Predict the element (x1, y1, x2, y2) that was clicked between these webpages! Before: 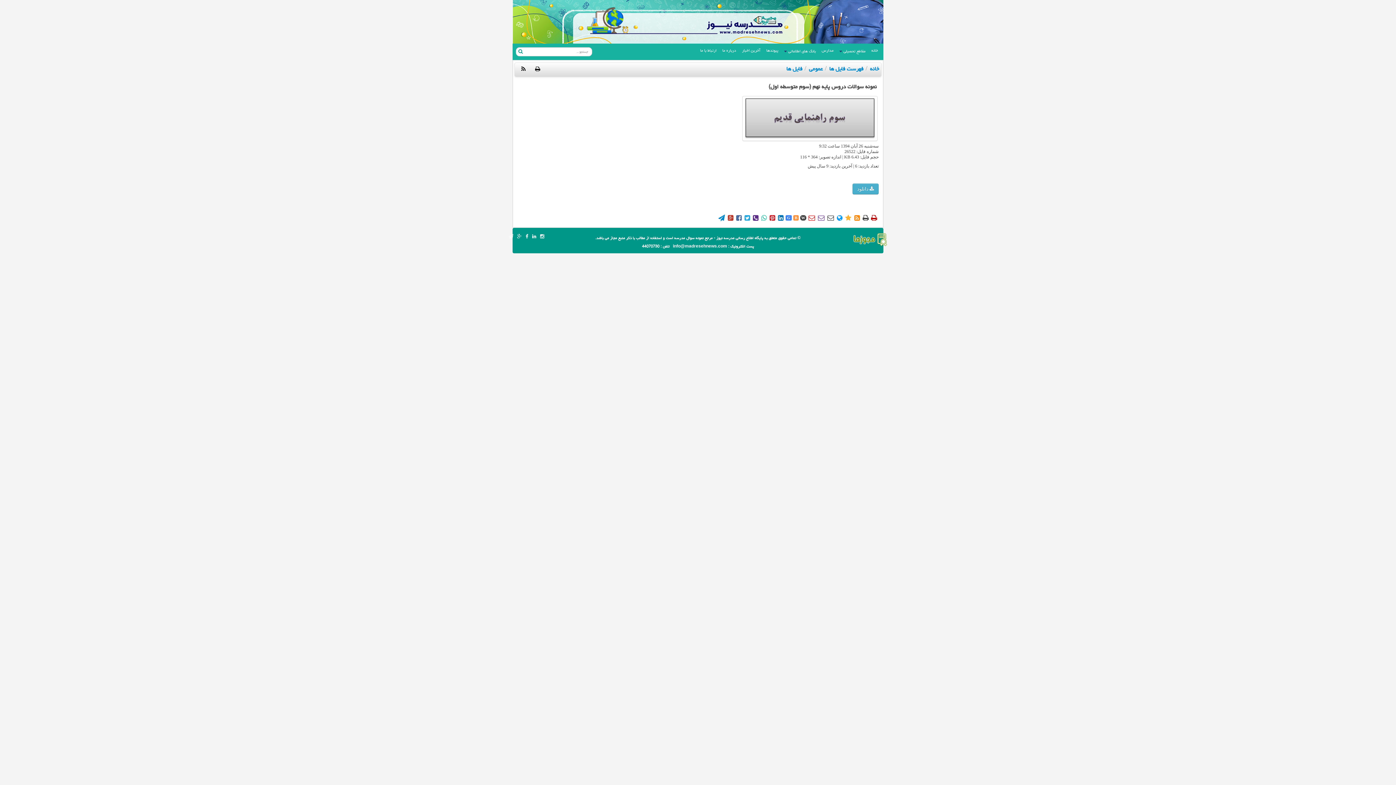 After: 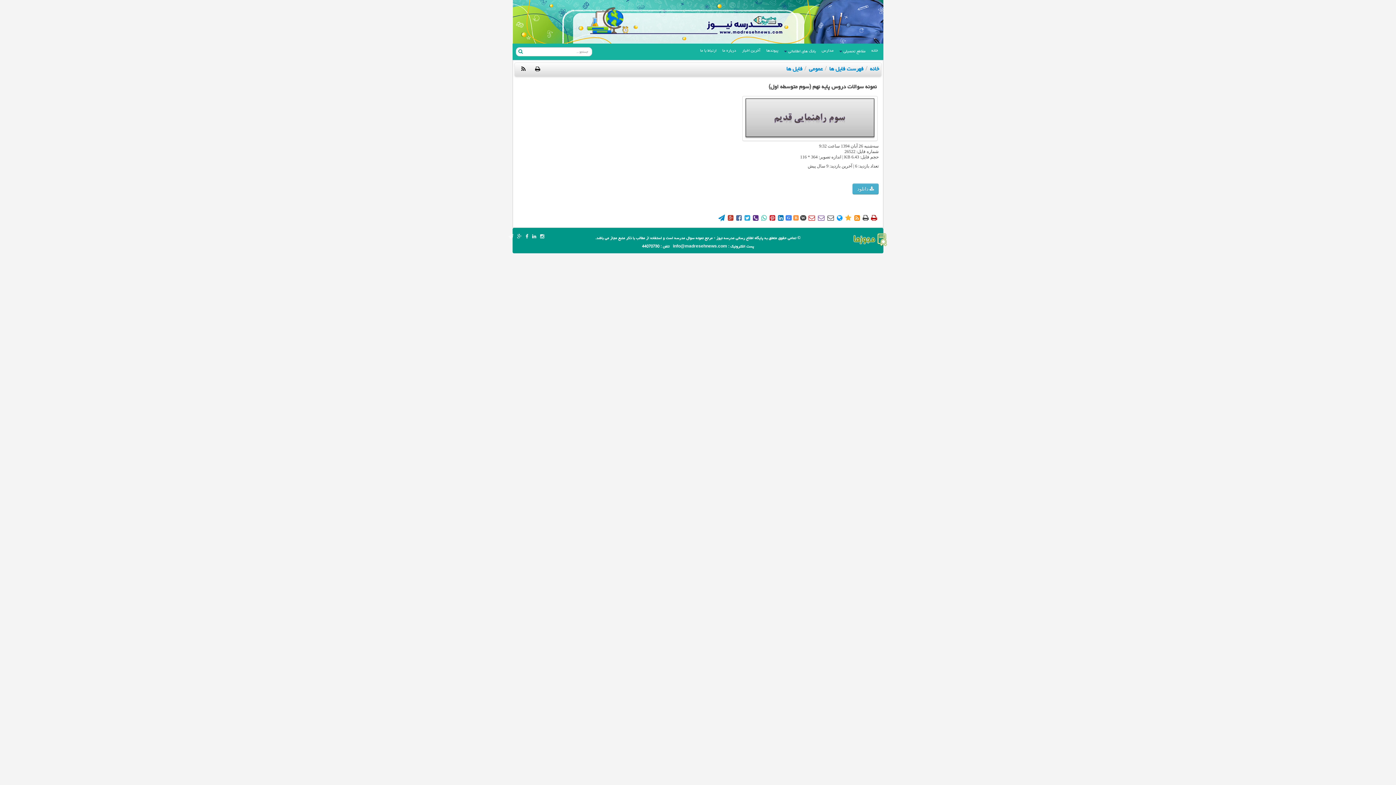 Action: bbox: (836, 215, 843, 220) label: 